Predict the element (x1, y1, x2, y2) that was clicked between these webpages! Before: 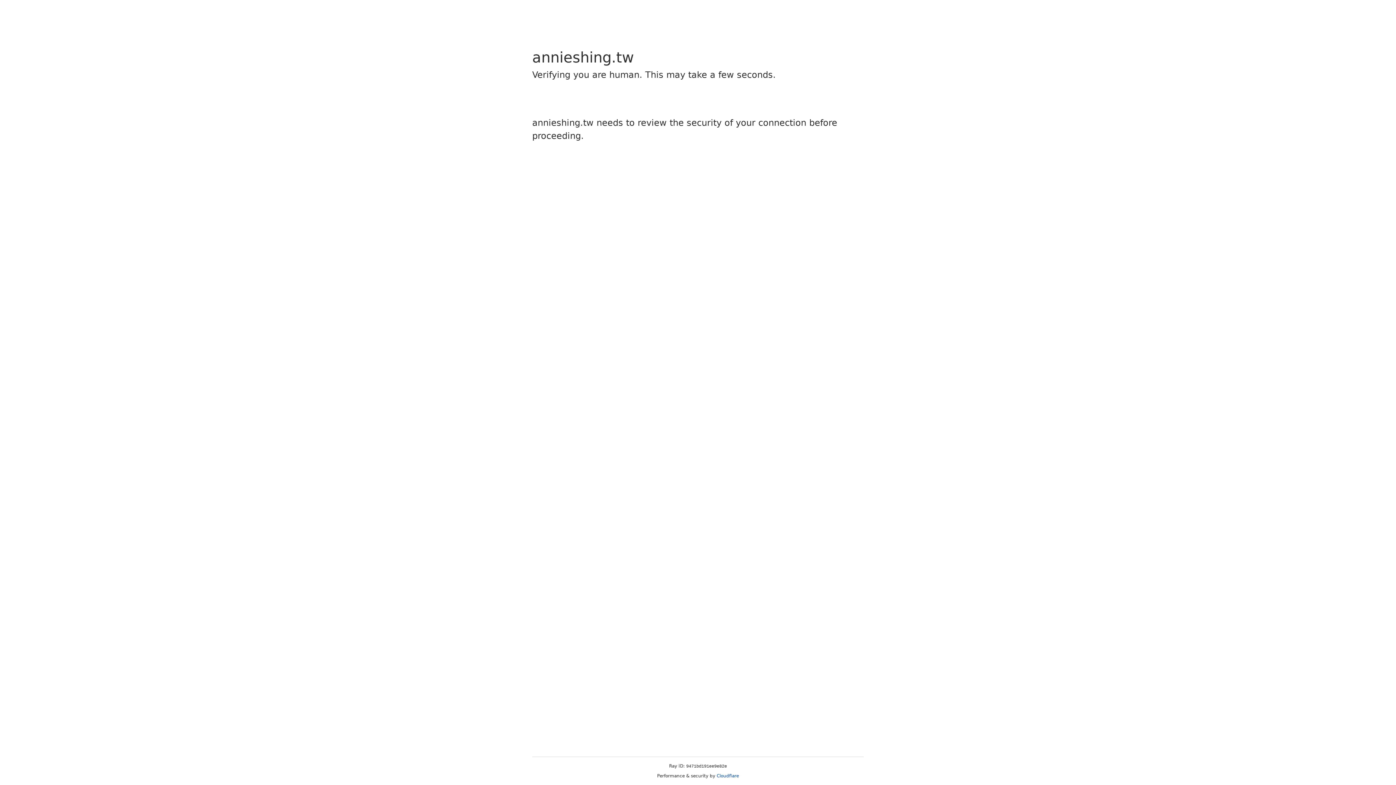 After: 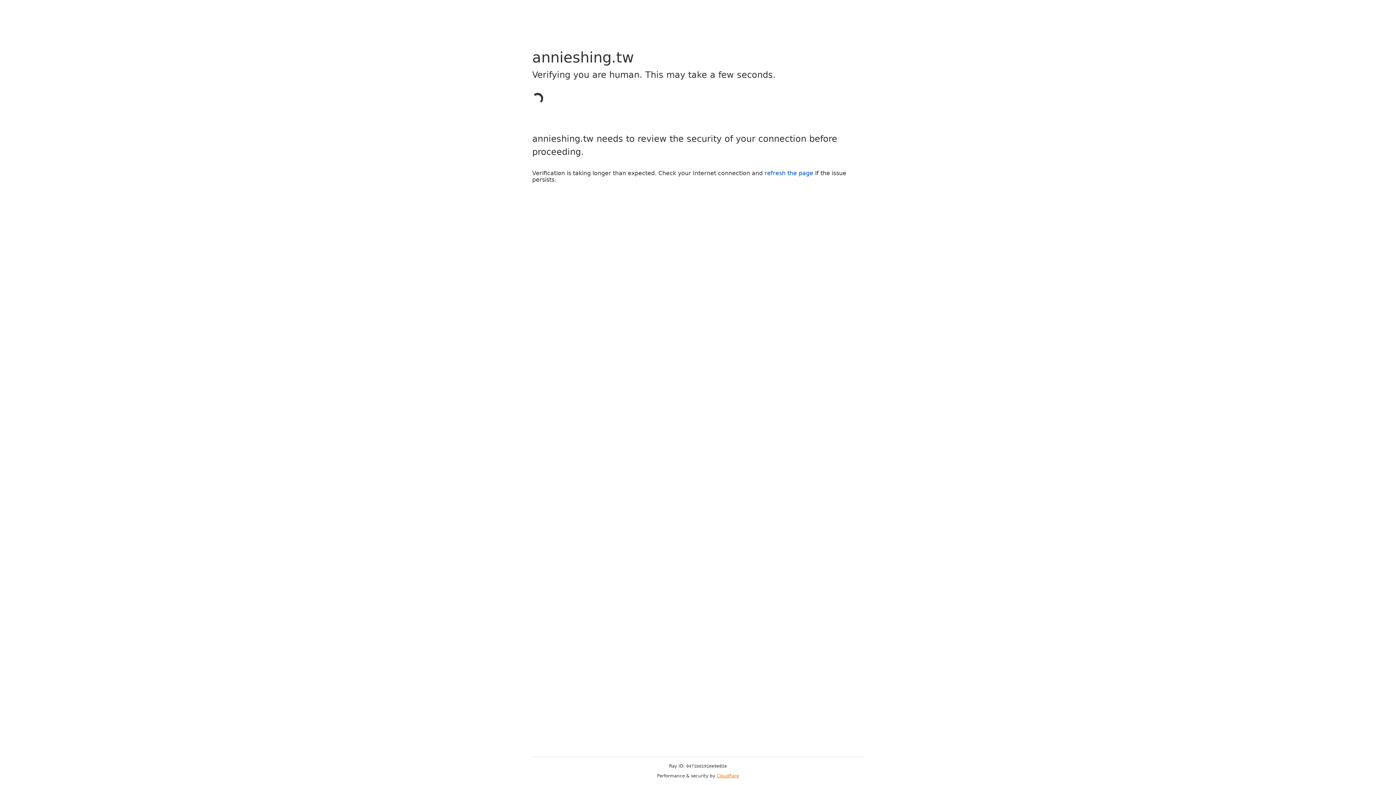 Action: label: Cloudflare bbox: (716, 773, 739, 778)